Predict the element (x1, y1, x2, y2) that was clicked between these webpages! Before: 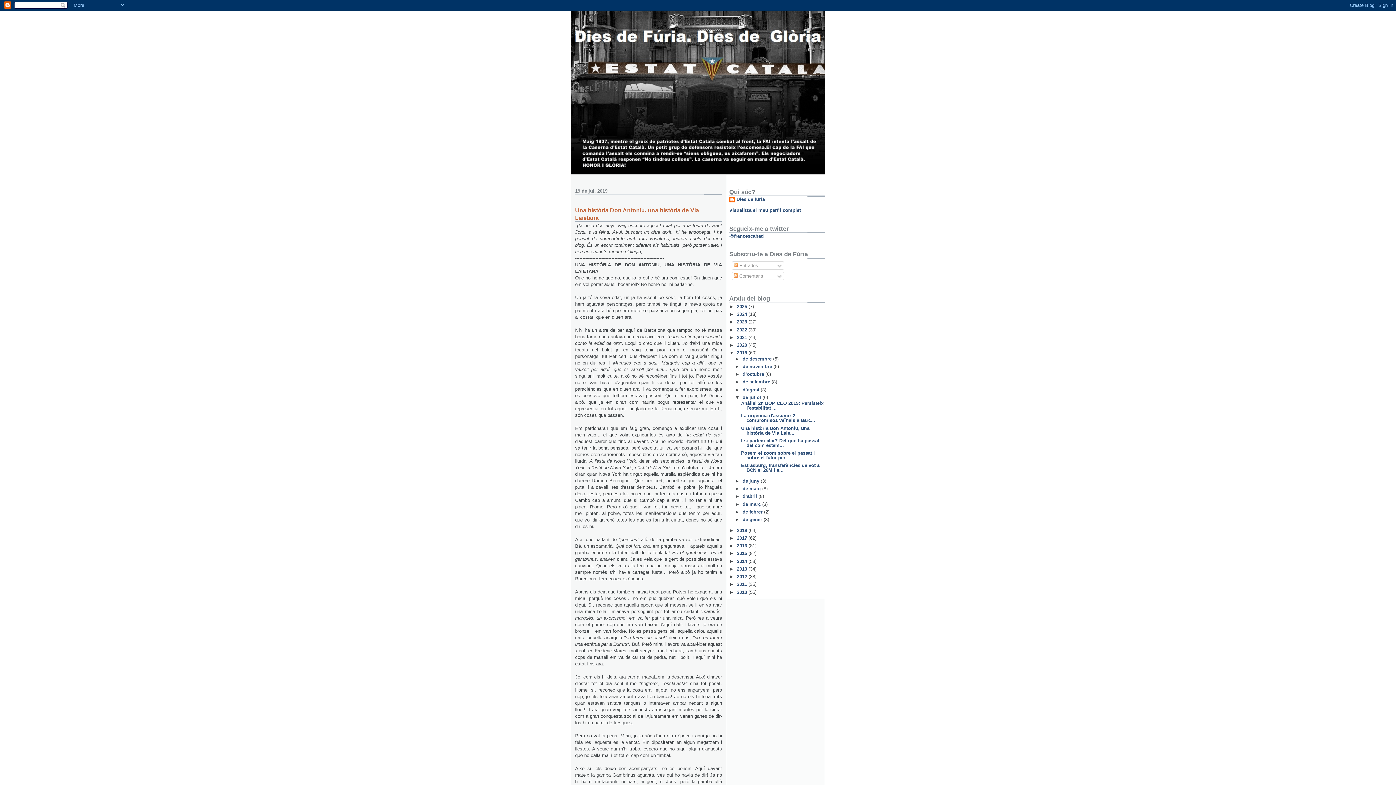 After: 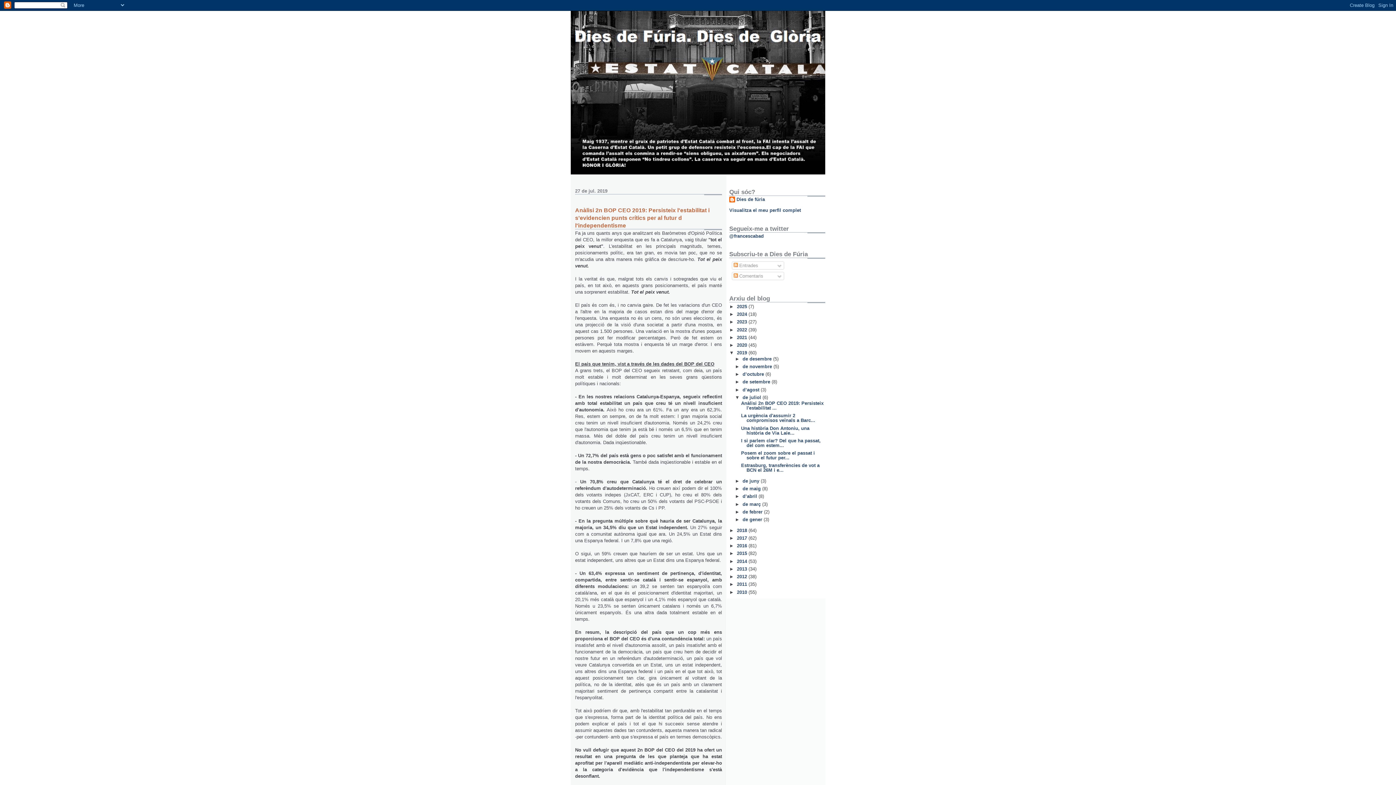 Action: label: Anàlisi 2n BOP CEO 2019: Persisteix l'estabilitat ... bbox: (741, 400, 823, 410)